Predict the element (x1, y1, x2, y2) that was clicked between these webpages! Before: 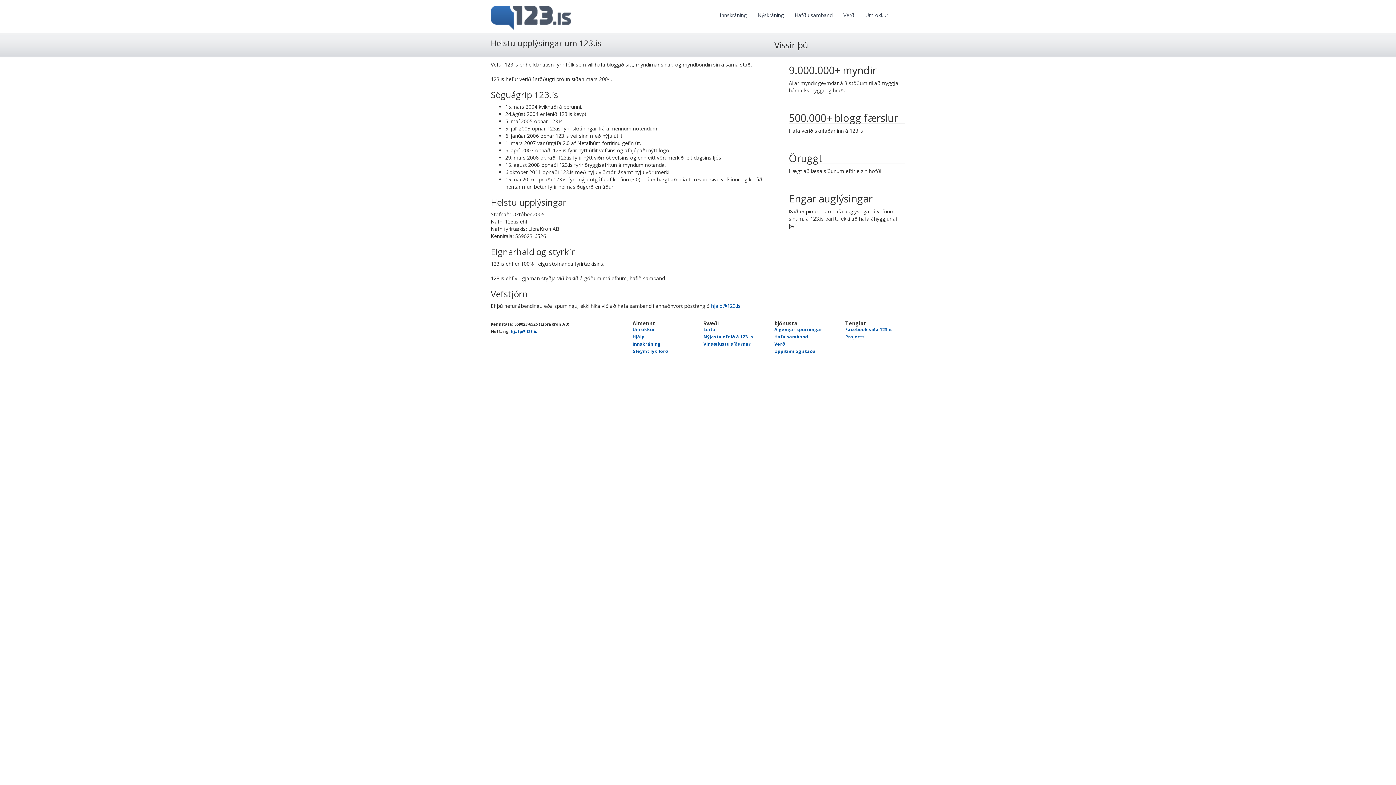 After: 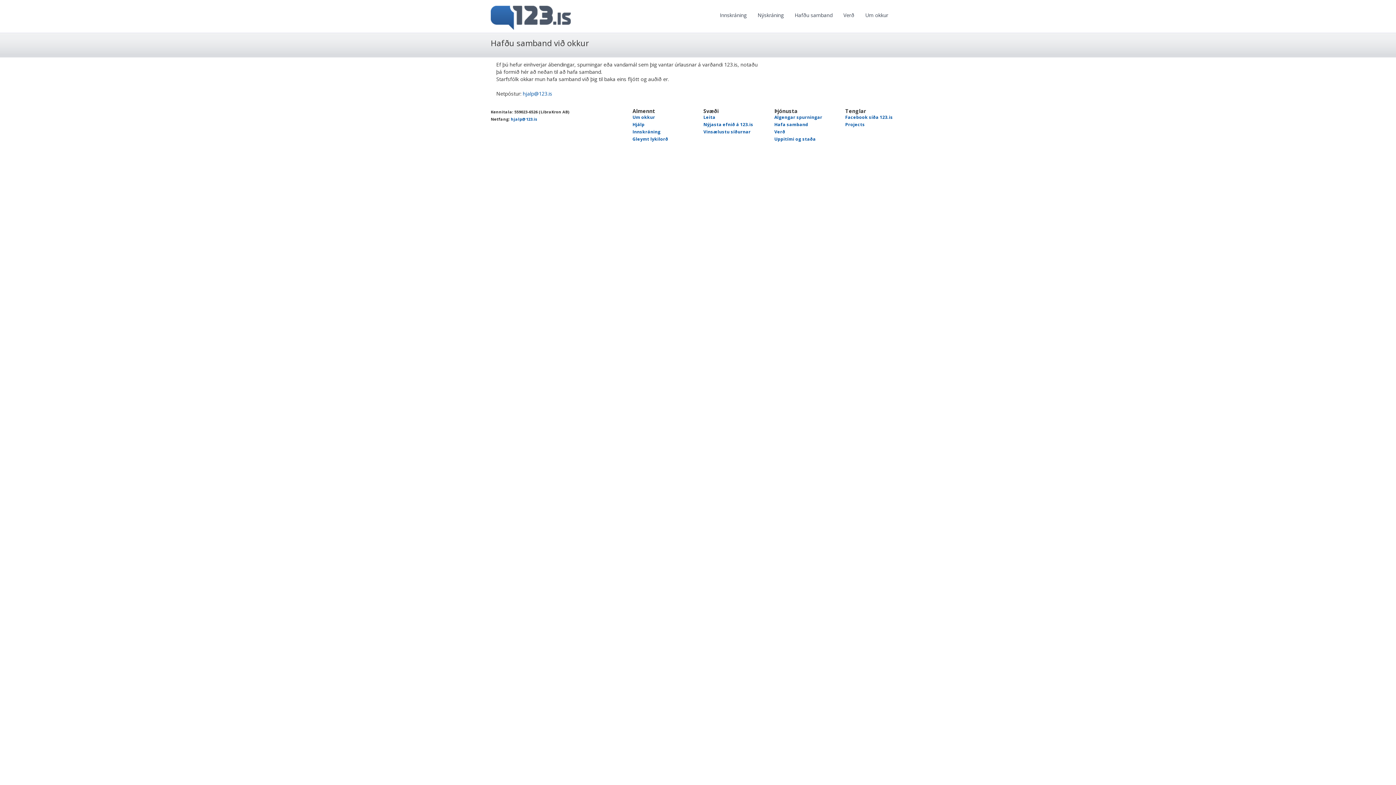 Action: bbox: (774, 333, 808, 340) label: Hafa samband